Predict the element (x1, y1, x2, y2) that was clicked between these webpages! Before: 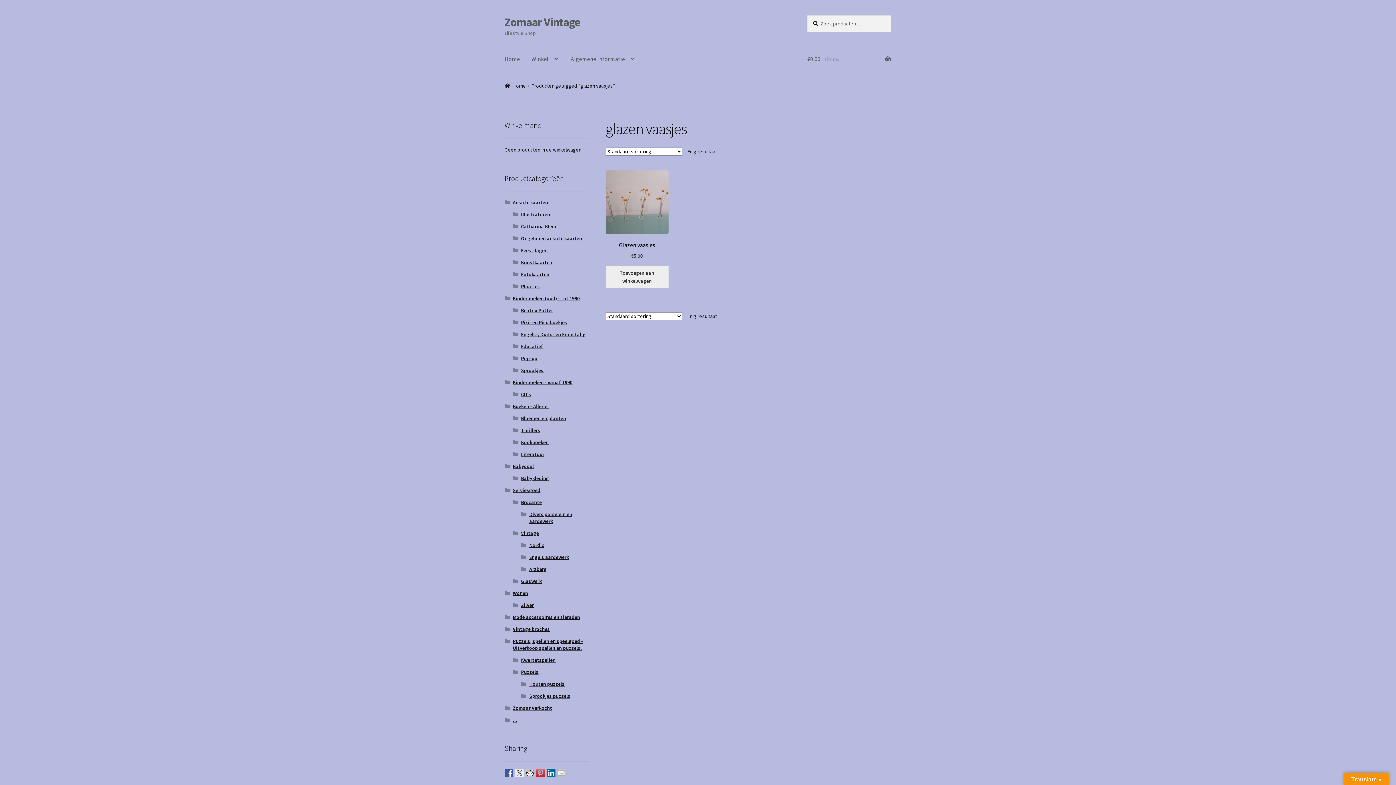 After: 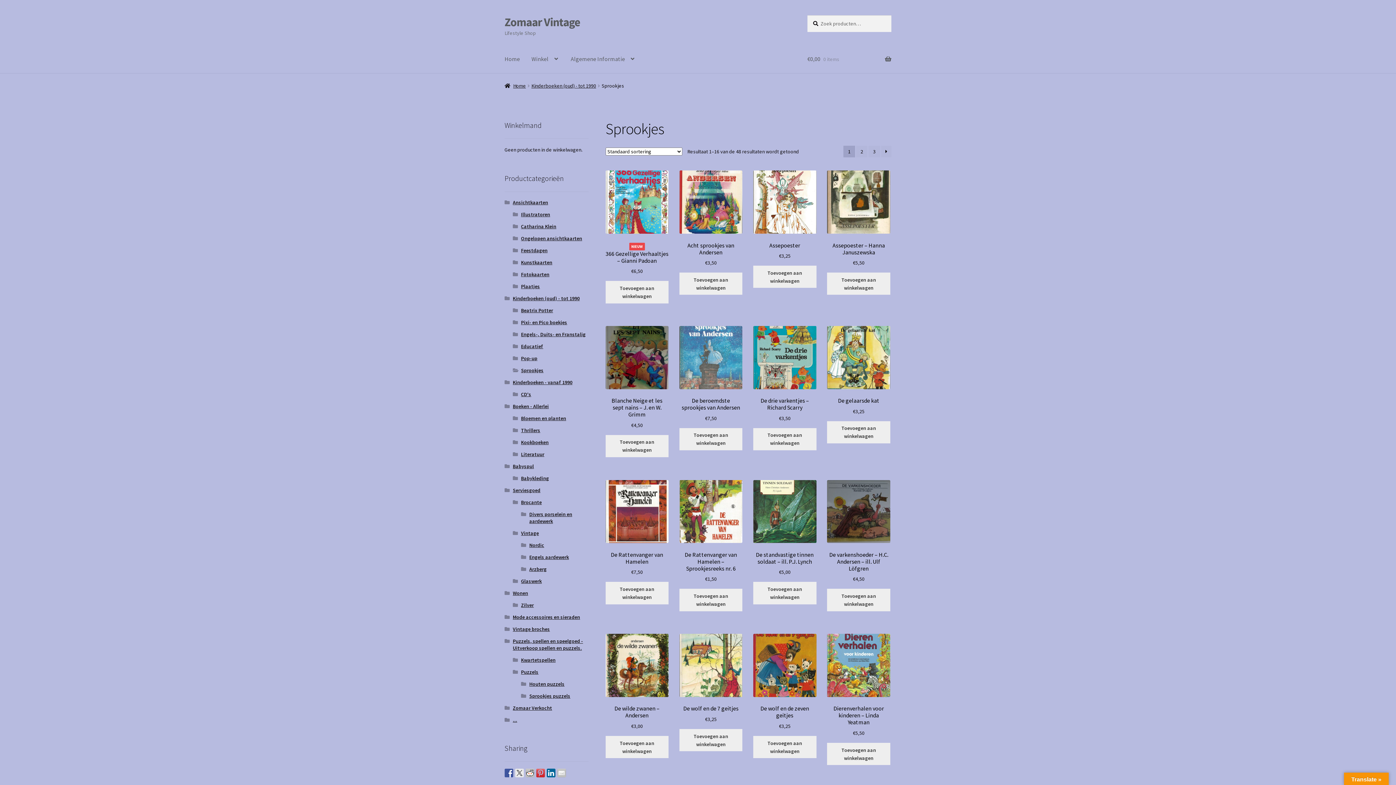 Action: bbox: (521, 367, 543, 373) label: Sprookjes